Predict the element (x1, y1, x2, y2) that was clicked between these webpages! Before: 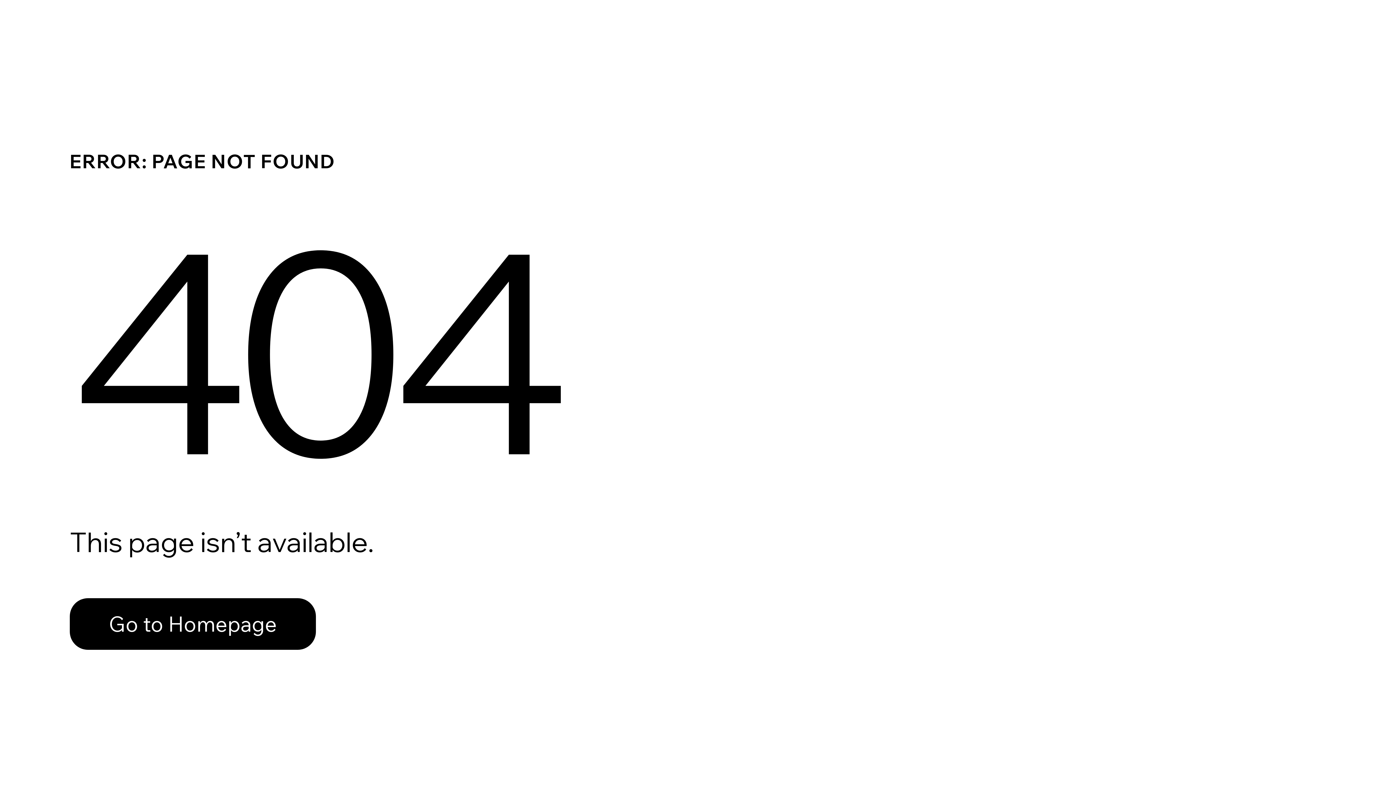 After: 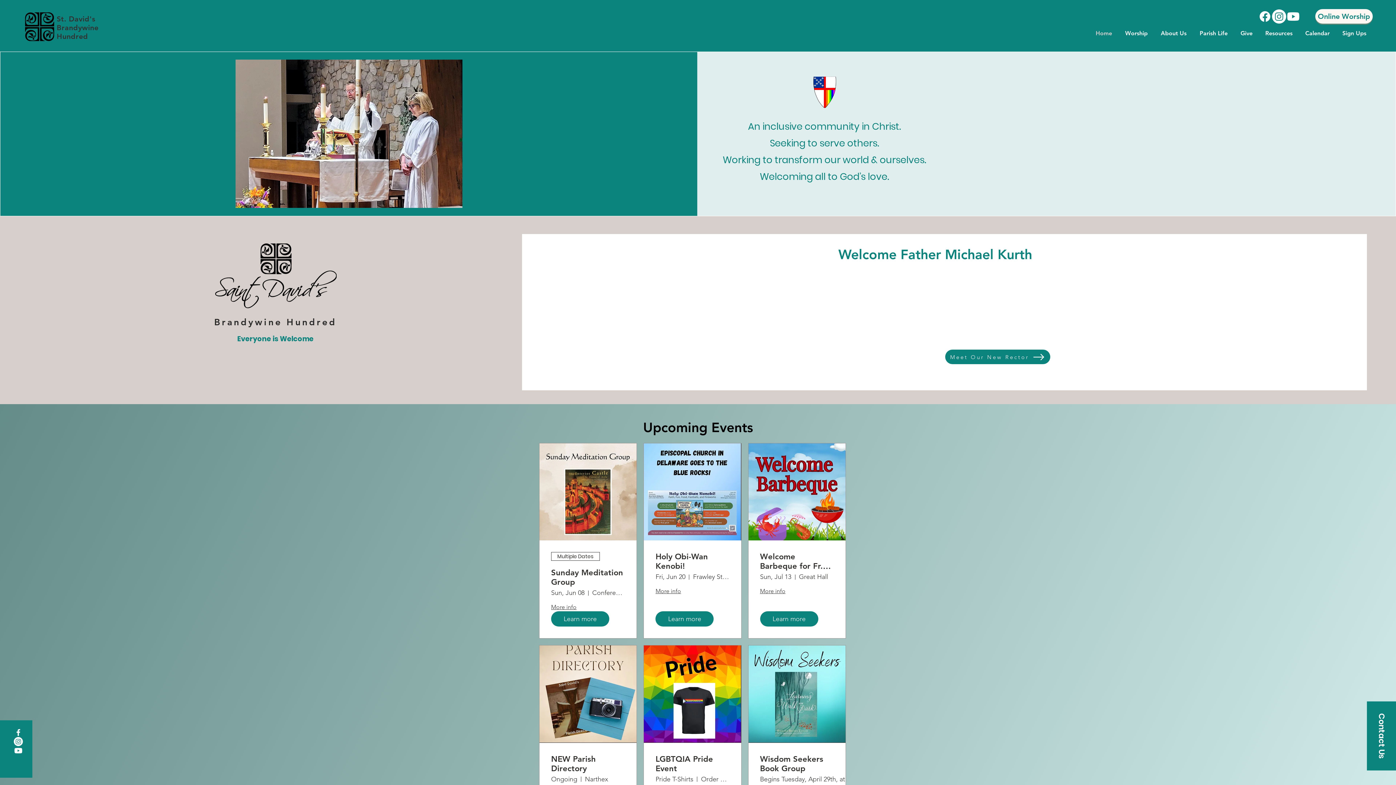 Action: bbox: (69, 582, 768, 659) label: Go to Homepage